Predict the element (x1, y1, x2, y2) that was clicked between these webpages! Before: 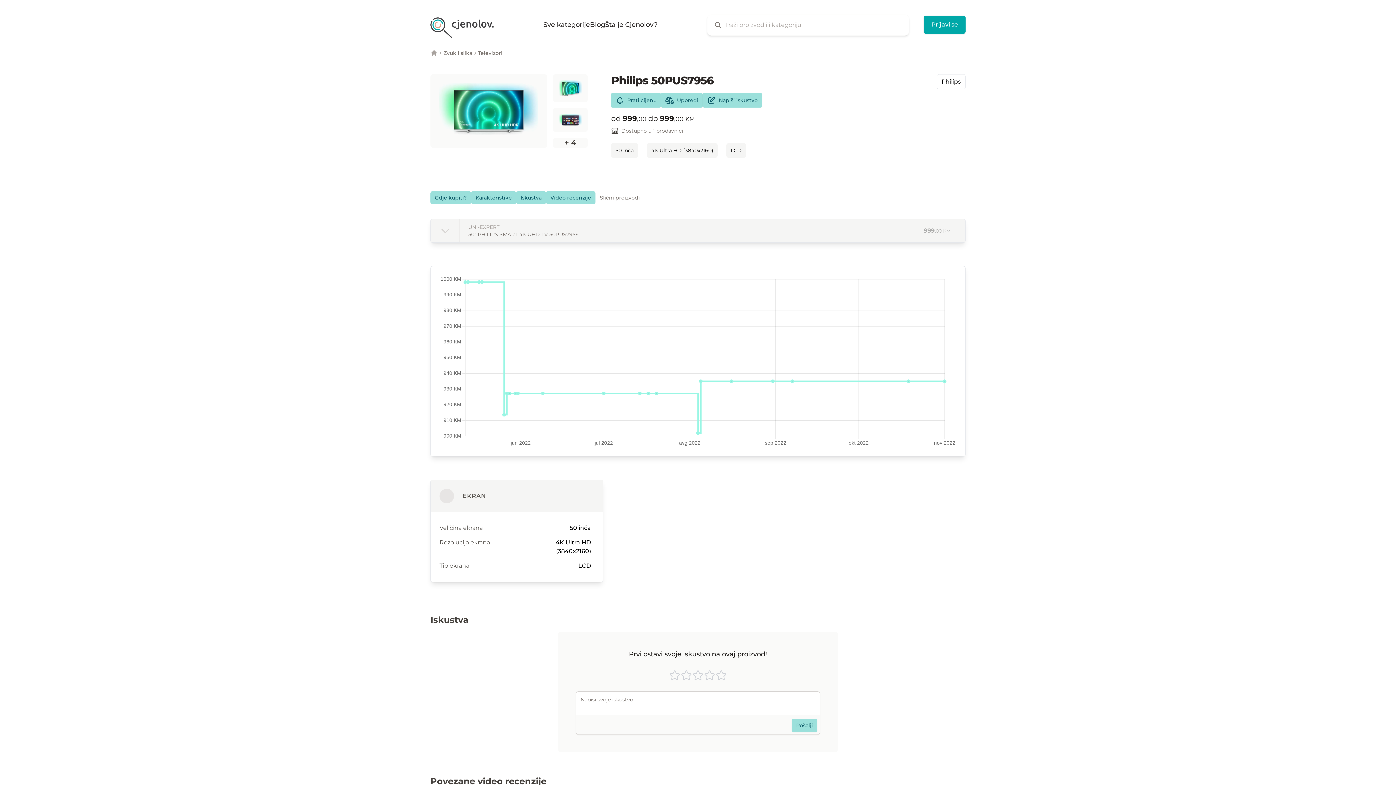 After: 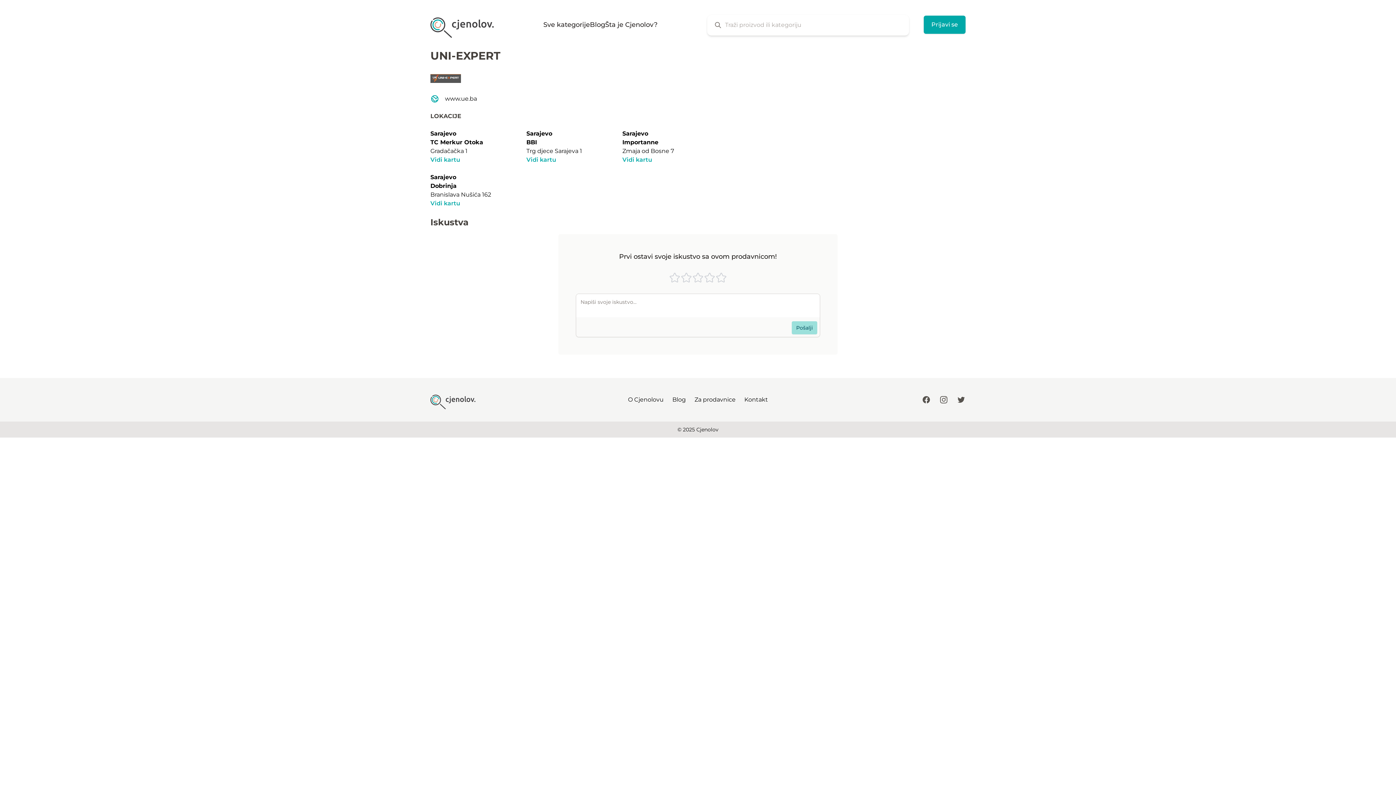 Action: label: UNI-EXPERT bbox: (468, 224, 499, 230)